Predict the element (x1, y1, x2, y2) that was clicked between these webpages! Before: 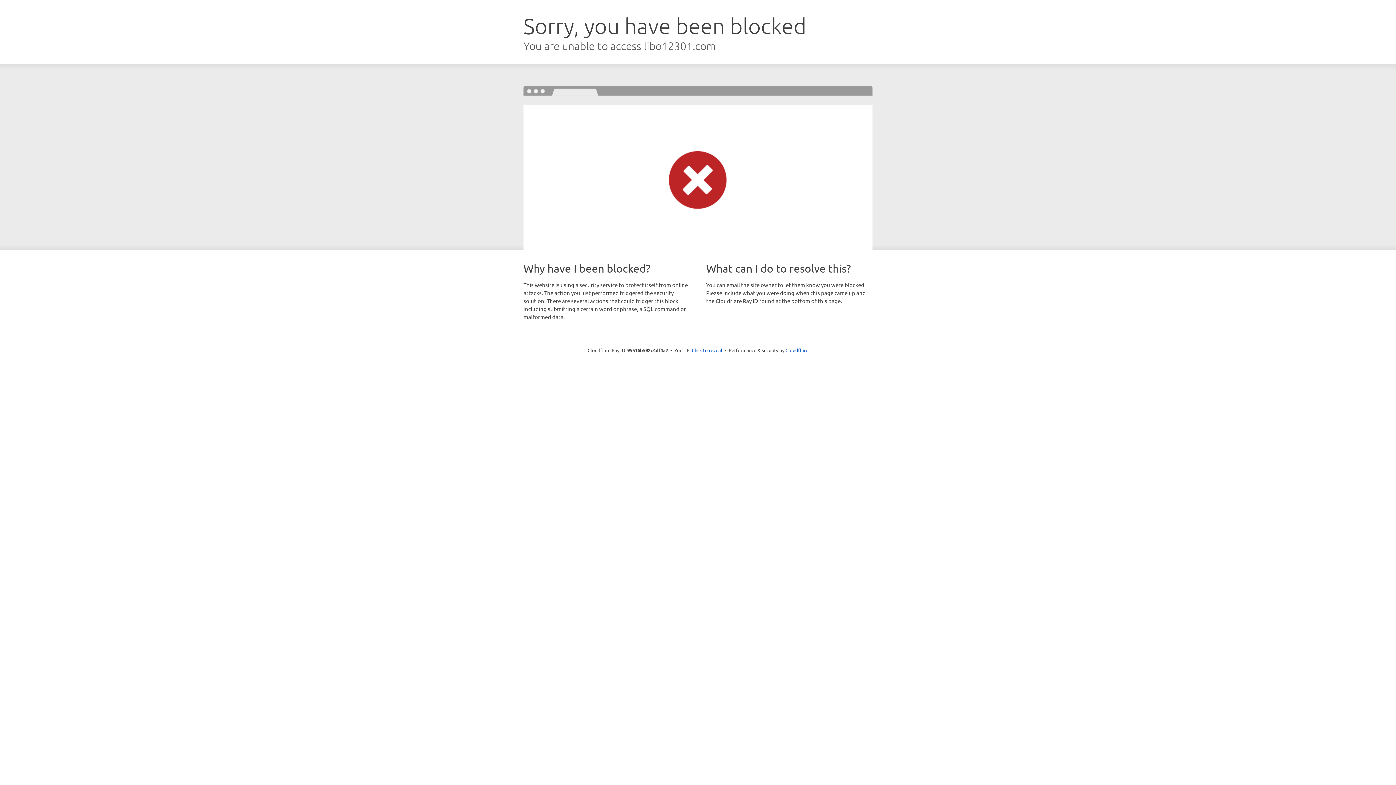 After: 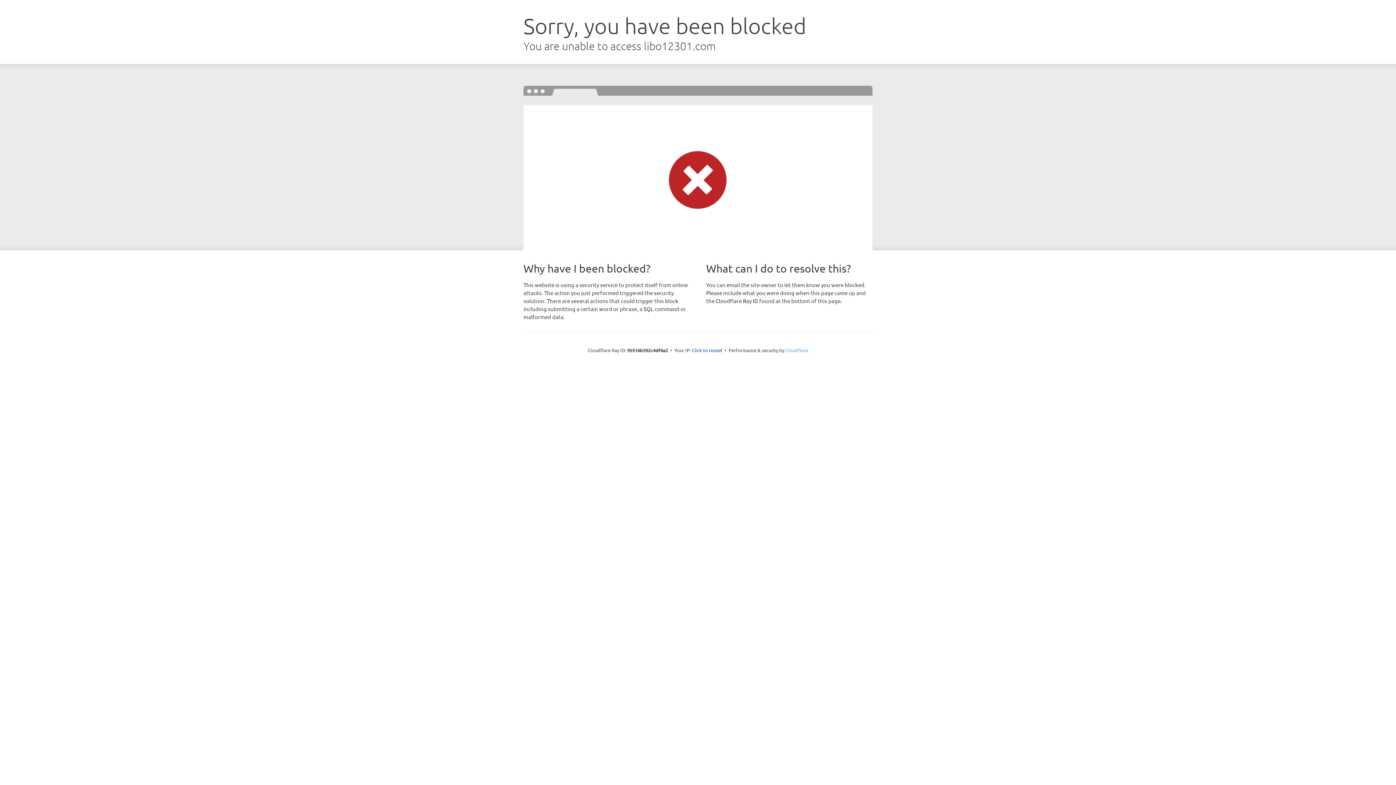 Action: label: Cloudflare bbox: (785, 347, 808, 353)